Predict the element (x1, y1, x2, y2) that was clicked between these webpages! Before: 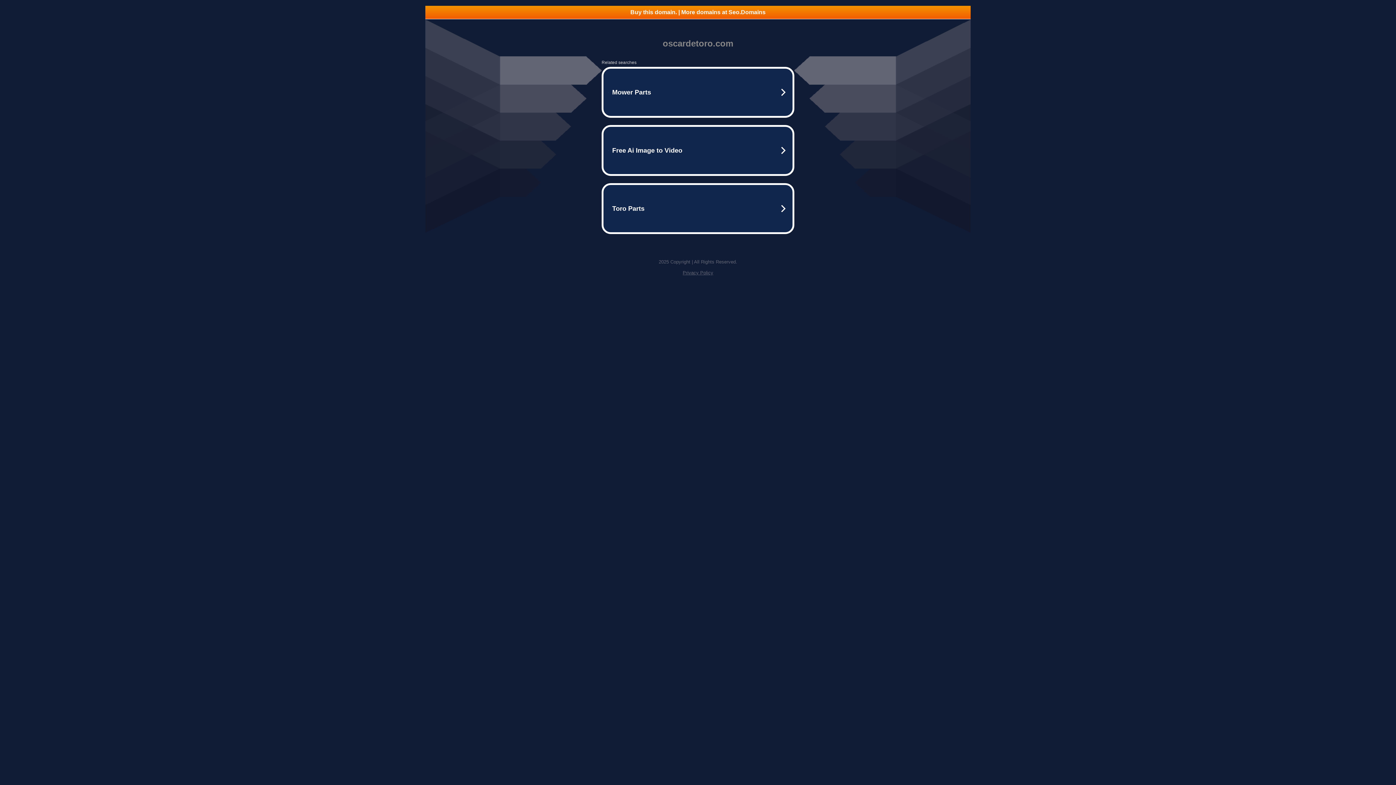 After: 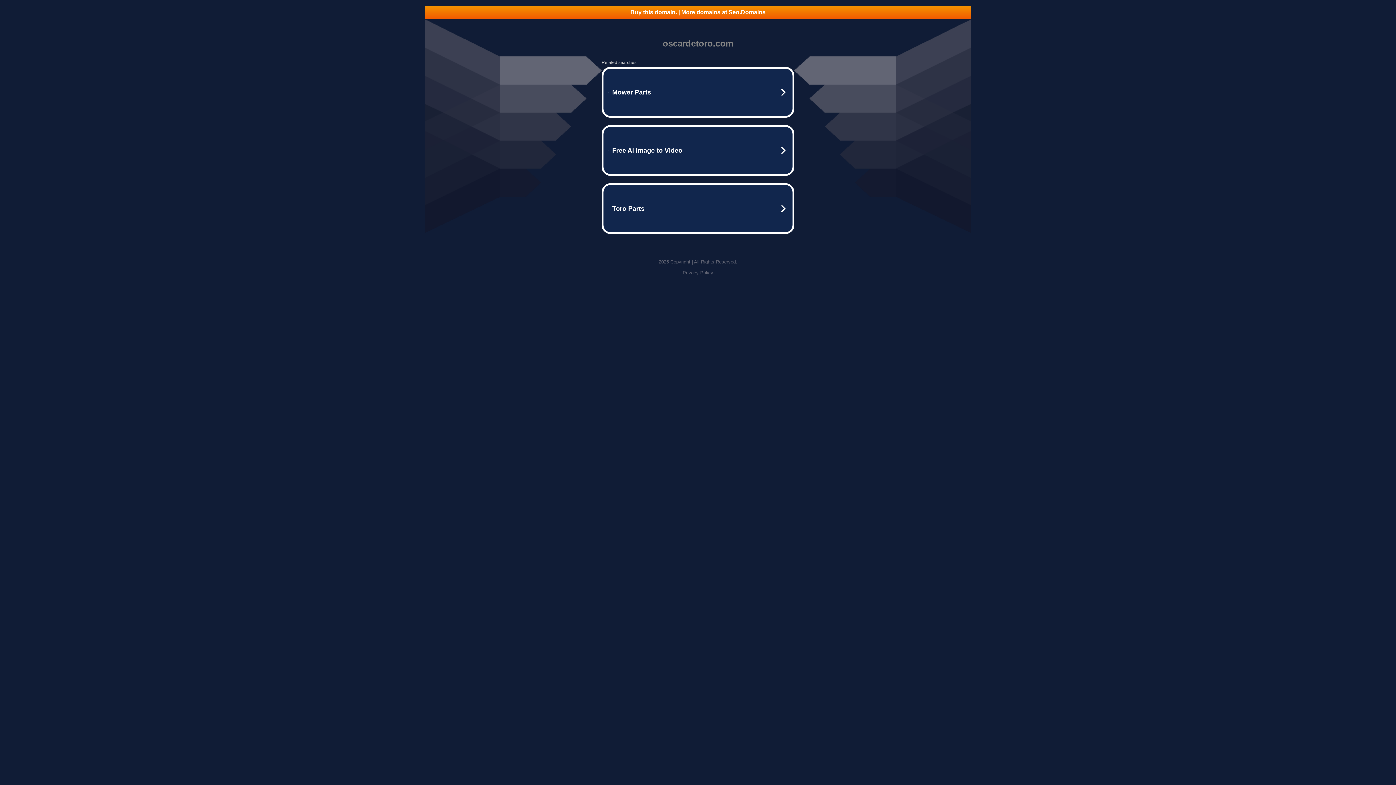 Action: label: Buy this domain. | More domains at Seo.Domains bbox: (425, 5, 970, 18)